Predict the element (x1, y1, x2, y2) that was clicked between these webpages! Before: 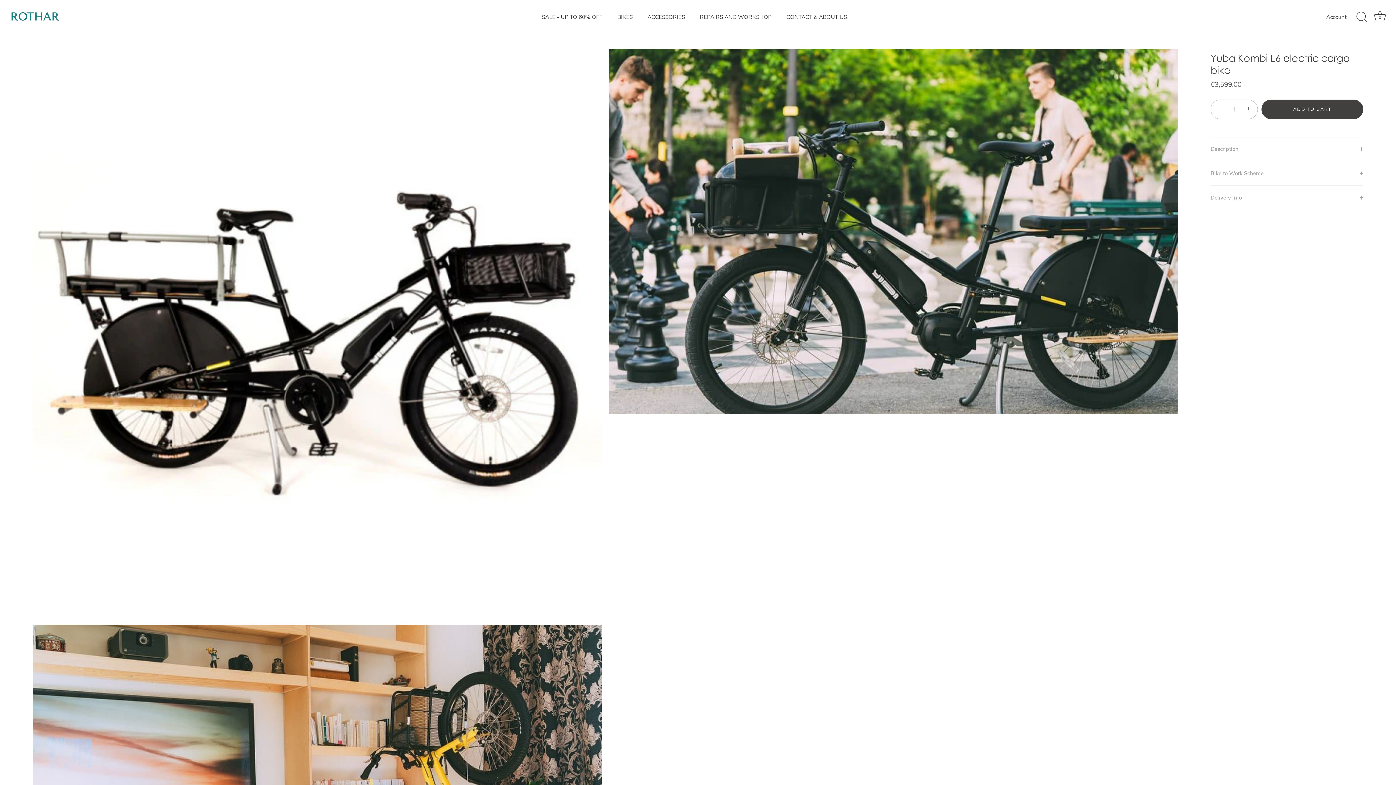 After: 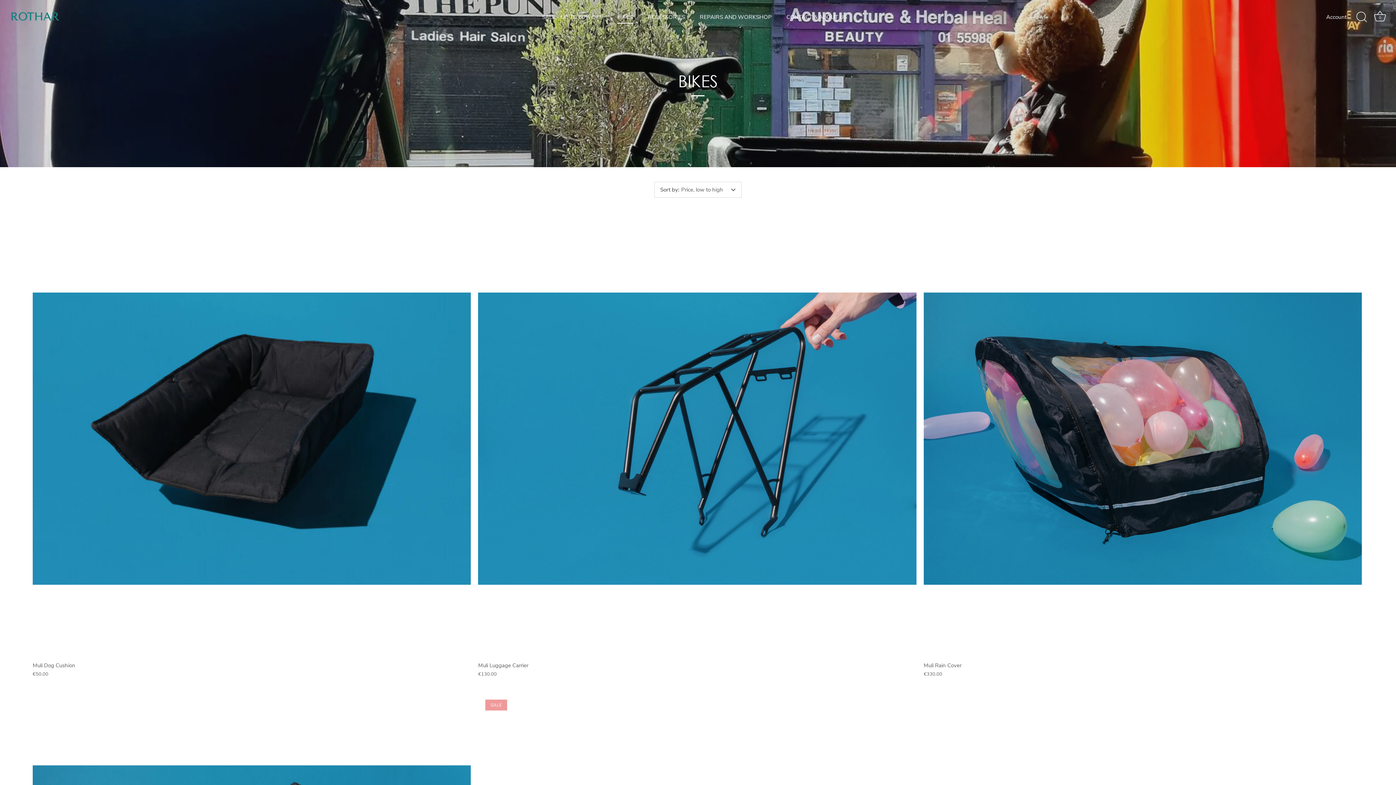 Action: bbox: (610, 10, 639, 23) label: BIKES